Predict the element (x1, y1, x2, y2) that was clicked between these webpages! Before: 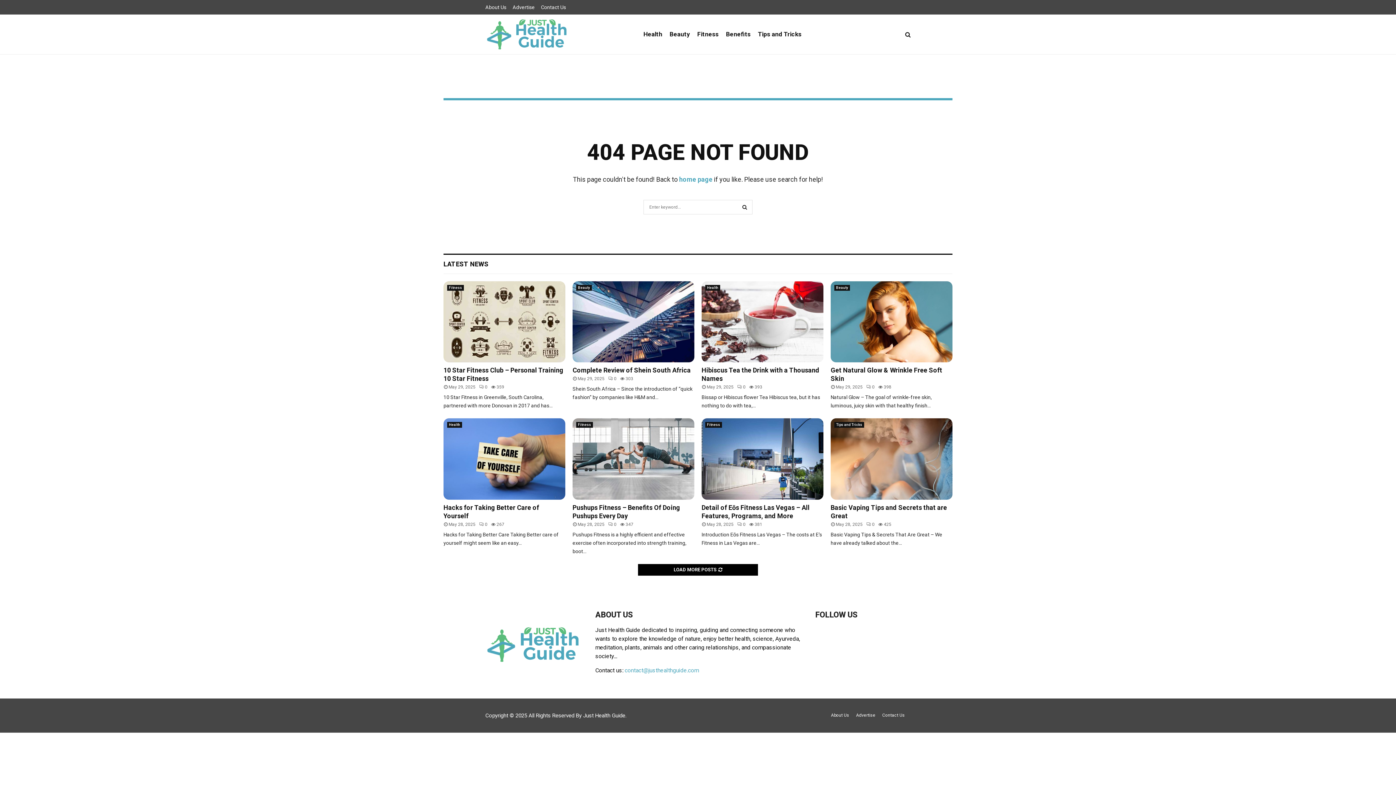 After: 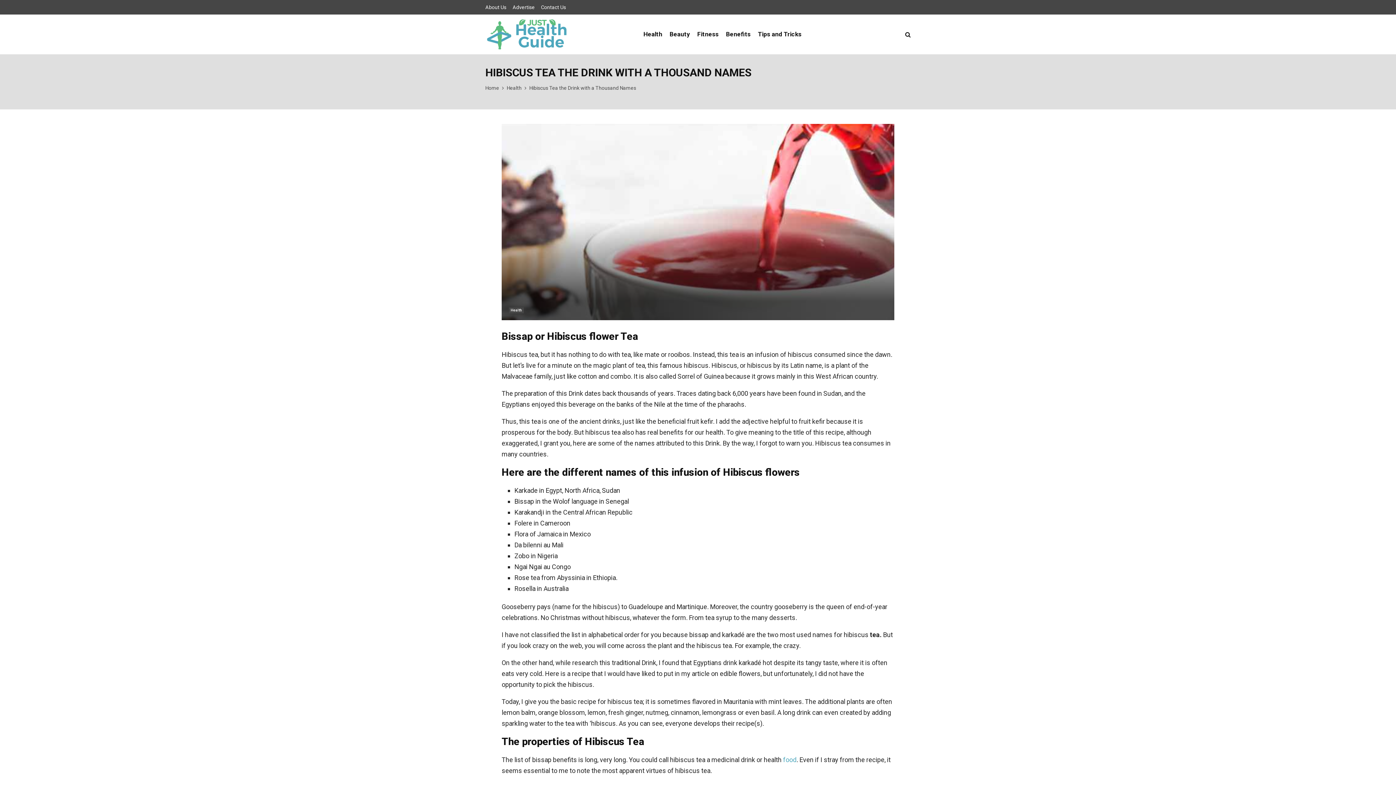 Action: label: 0 bbox: (737, 384, 745, 389)